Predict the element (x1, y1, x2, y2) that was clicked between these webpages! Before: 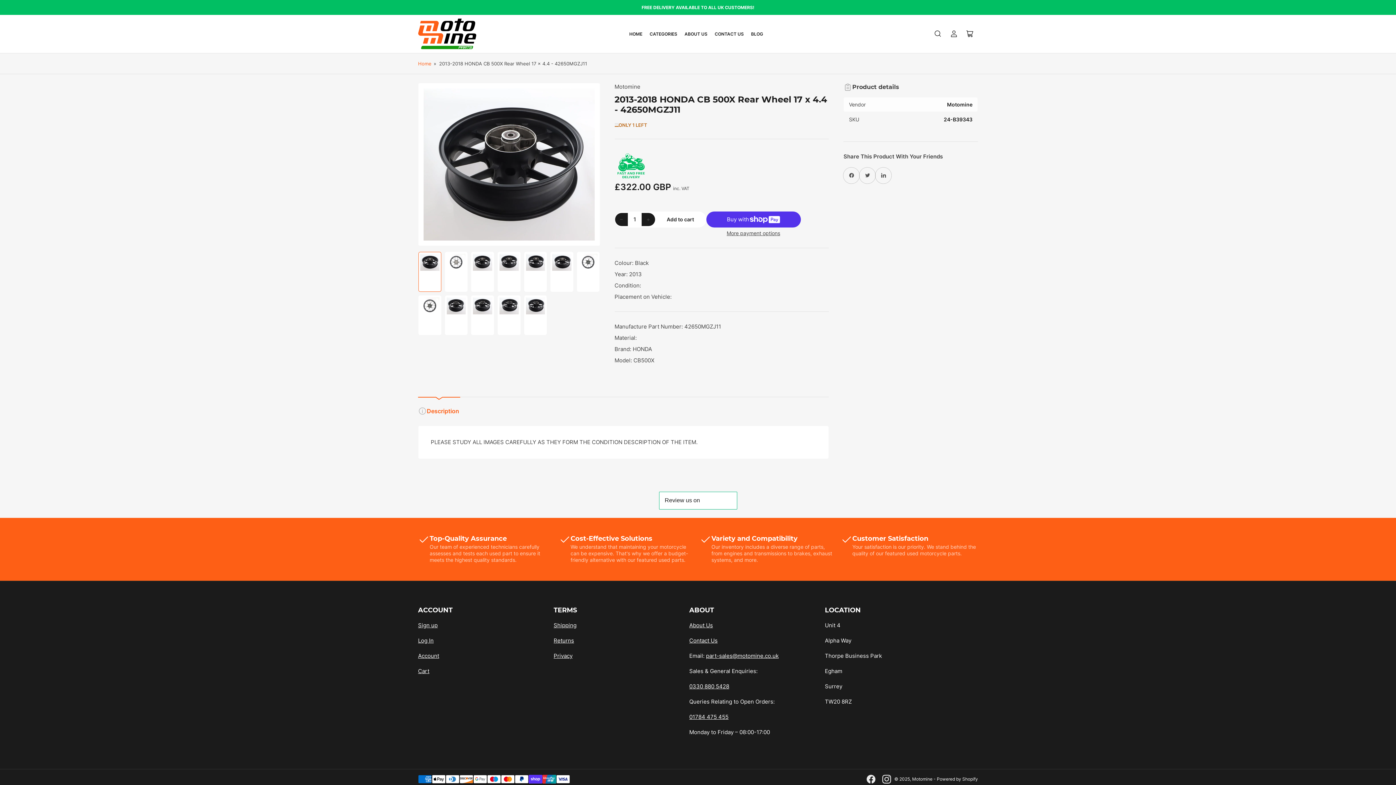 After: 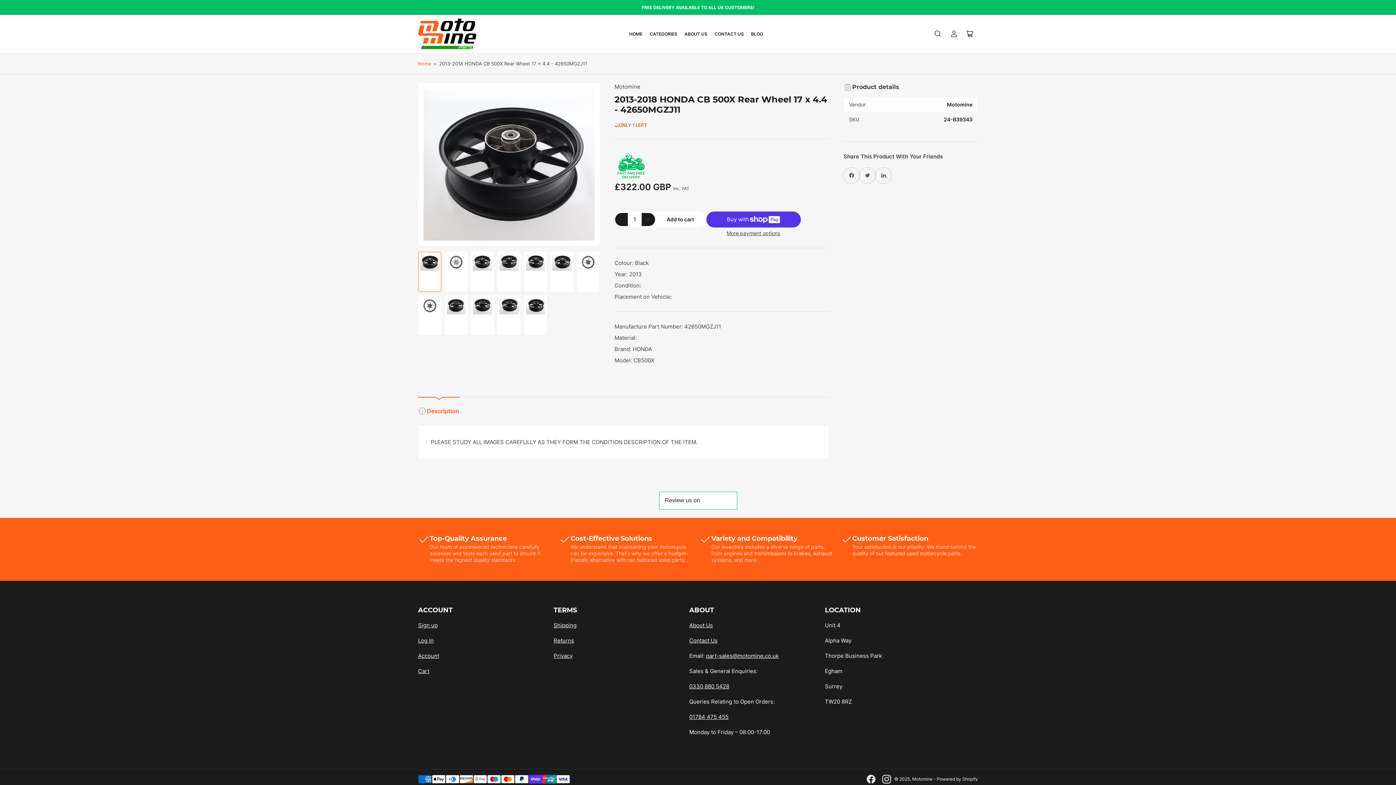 Action: bbox: (418, 396, 460, 416) label: Description